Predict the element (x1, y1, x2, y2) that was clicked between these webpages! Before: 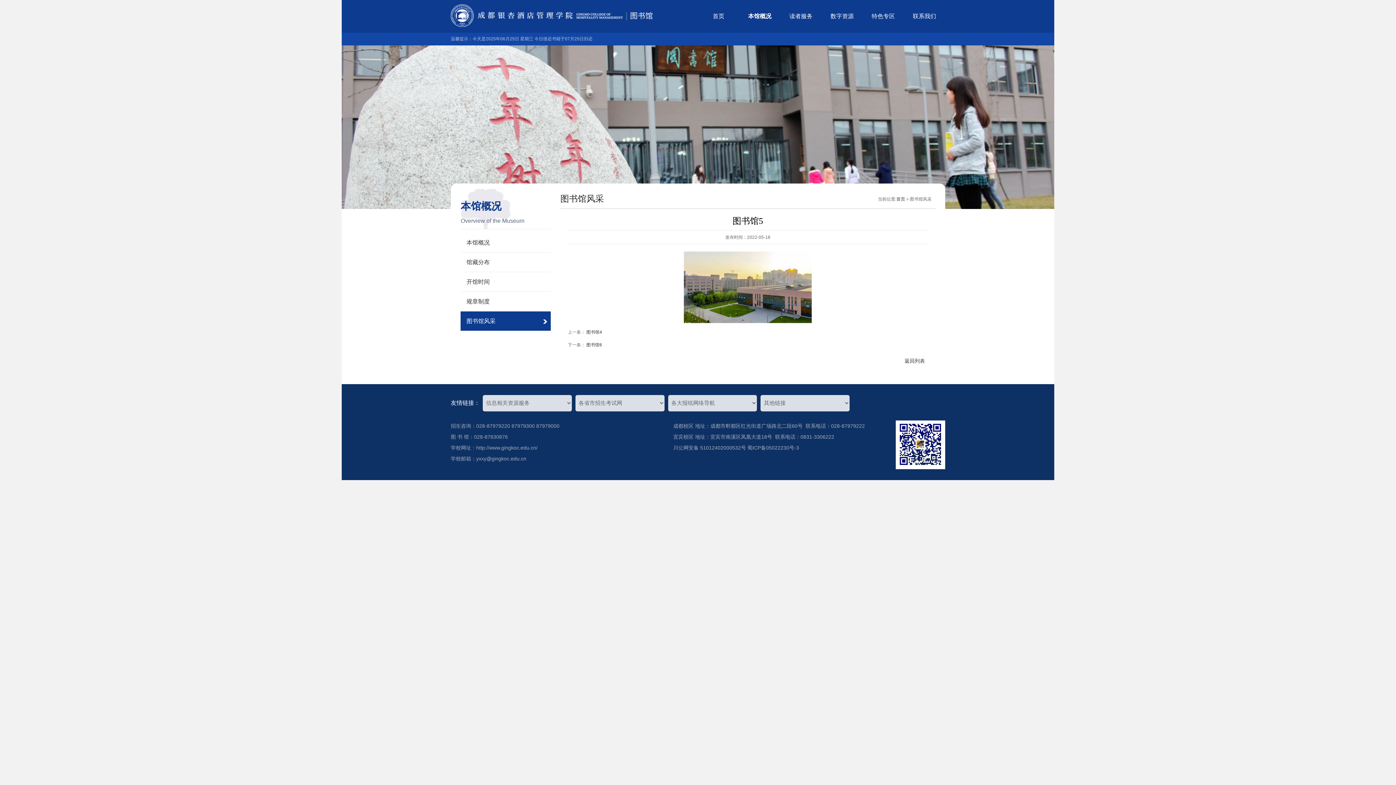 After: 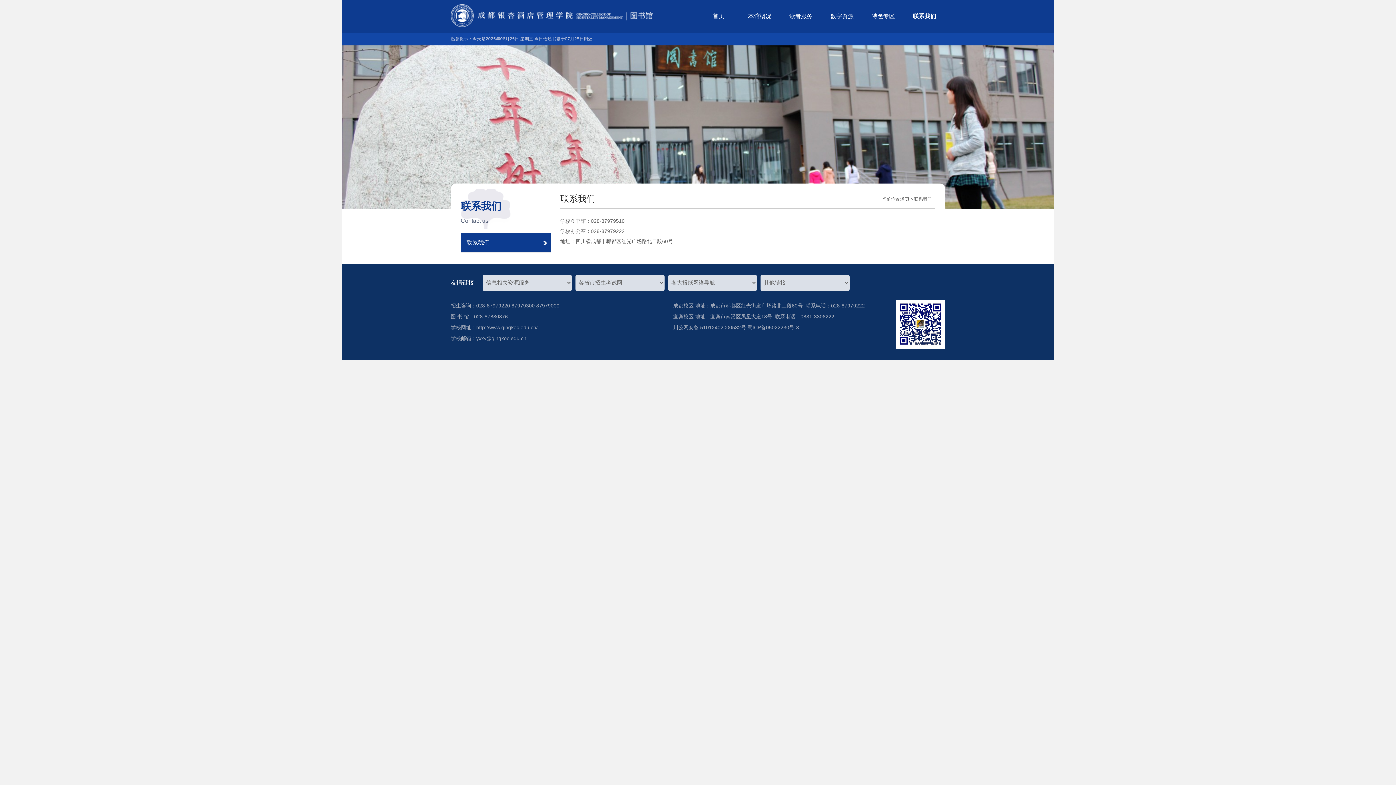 Action: label: 联系我们 bbox: (913, 13, 936, 19)